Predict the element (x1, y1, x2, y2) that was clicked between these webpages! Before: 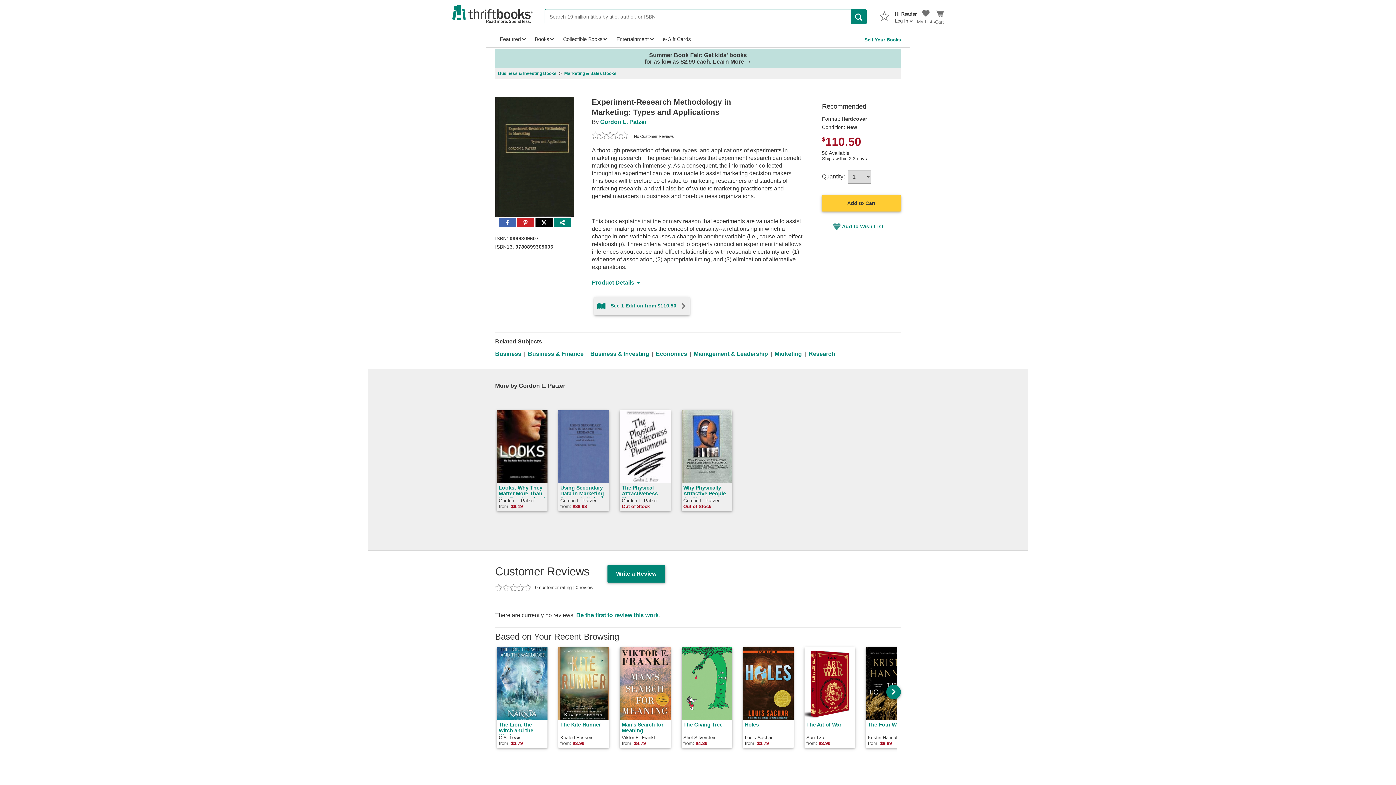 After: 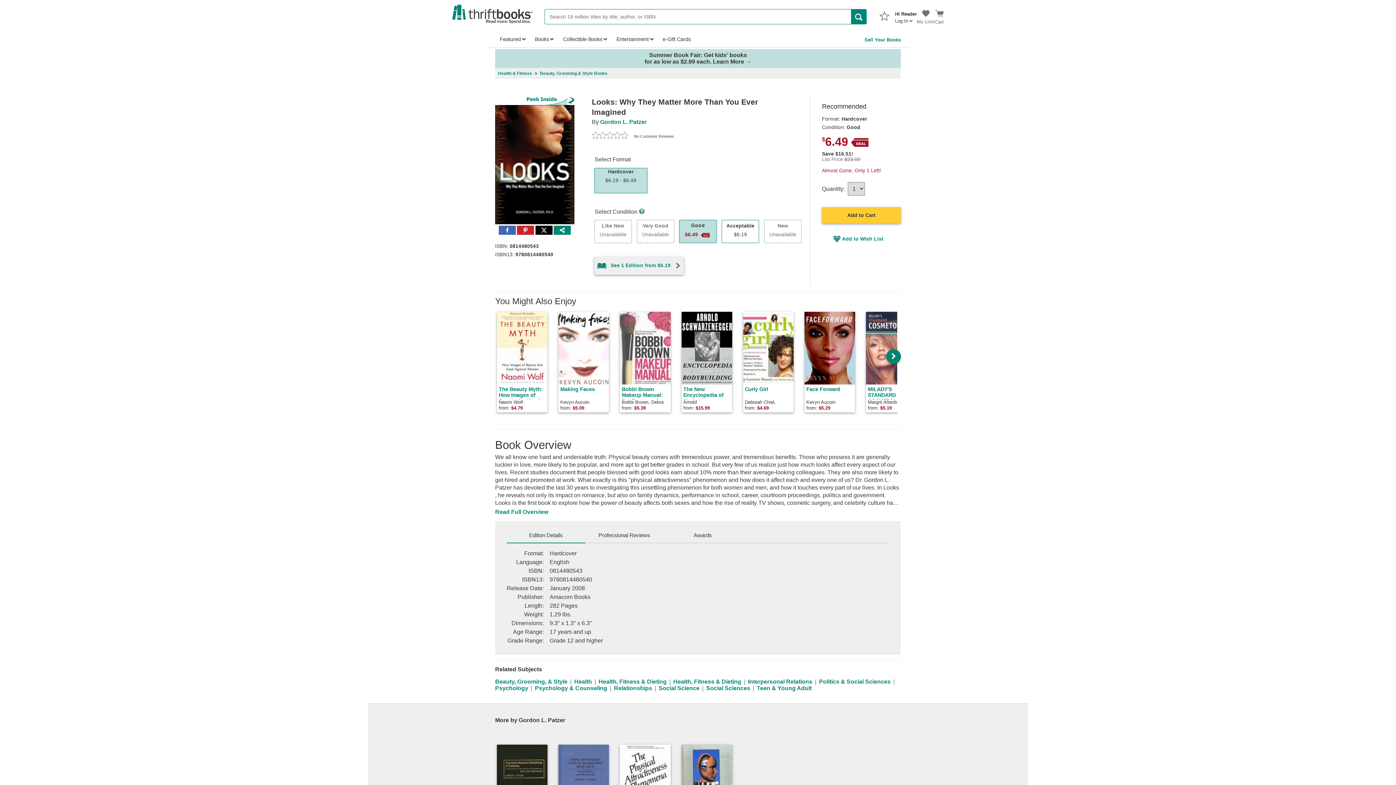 Action: label: Looks: Why They Matter More Than You Ever Imagined
Gordon L. Patzer

from: $6.19 bbox: (495, 408, 556, 513)